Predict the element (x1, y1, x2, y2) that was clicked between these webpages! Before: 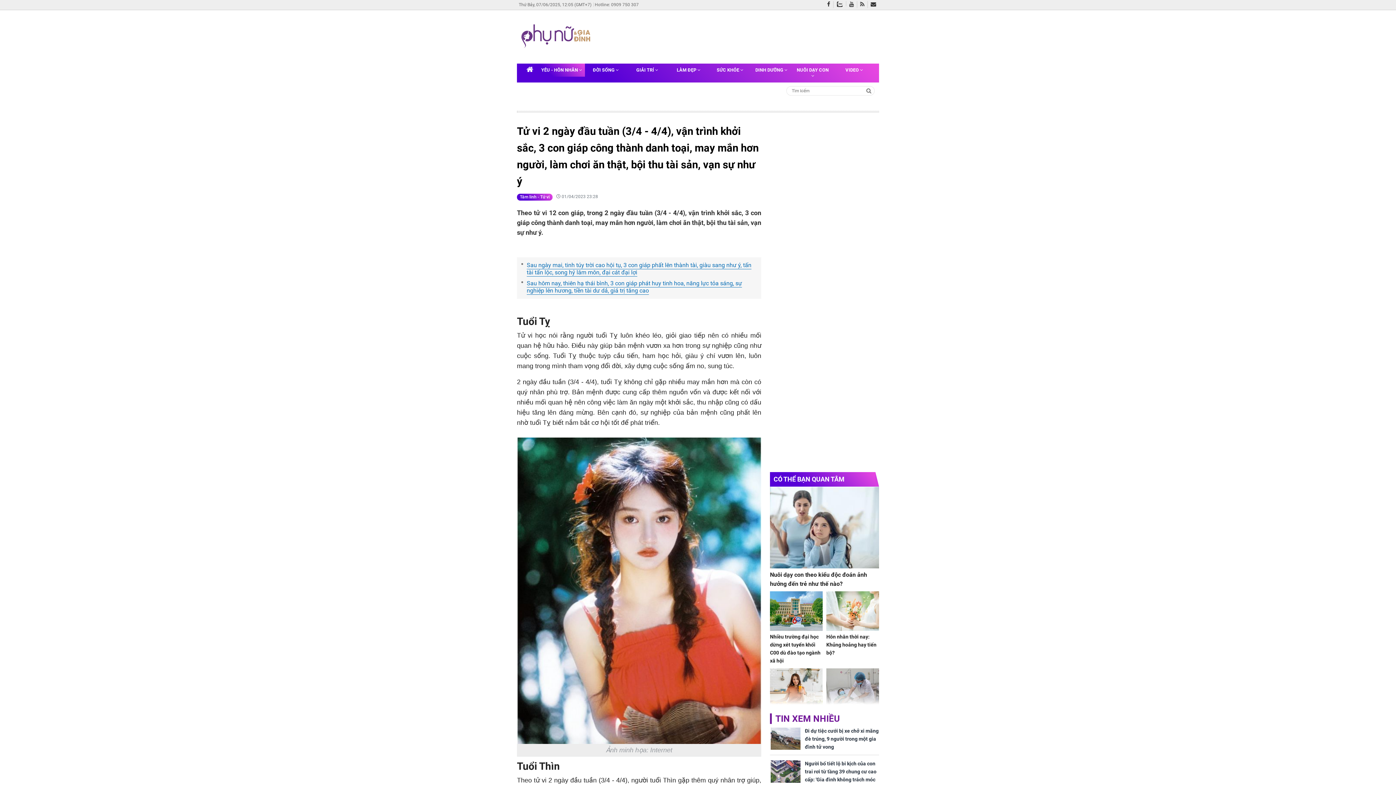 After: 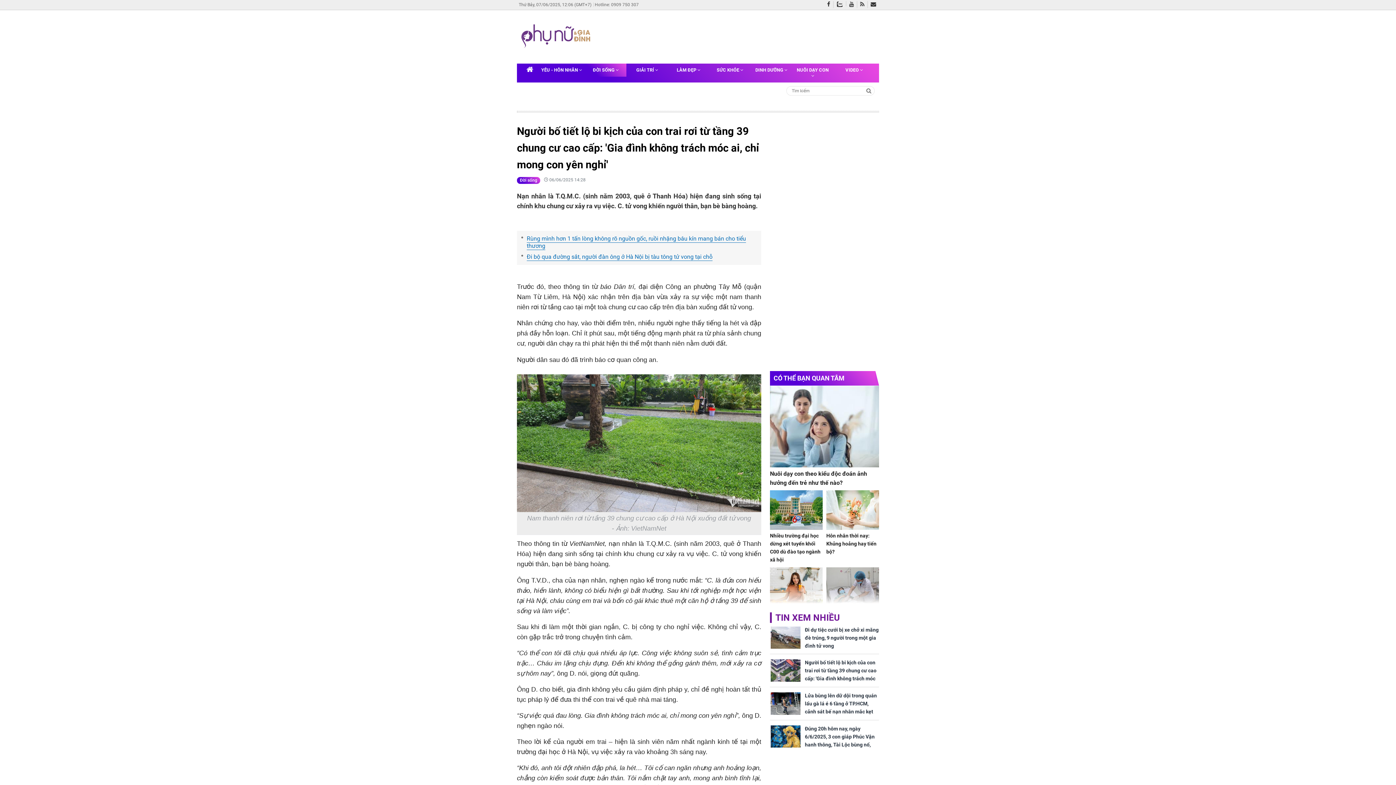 Action: label: Người bố tiết lộ bi kịch của con trai rơi từ tầng 39 chung cư cao cấp: 'Gia đình không trách móc ai, chỉ mong con yên nghỉ' bbox: (805, 760, 879, 792)